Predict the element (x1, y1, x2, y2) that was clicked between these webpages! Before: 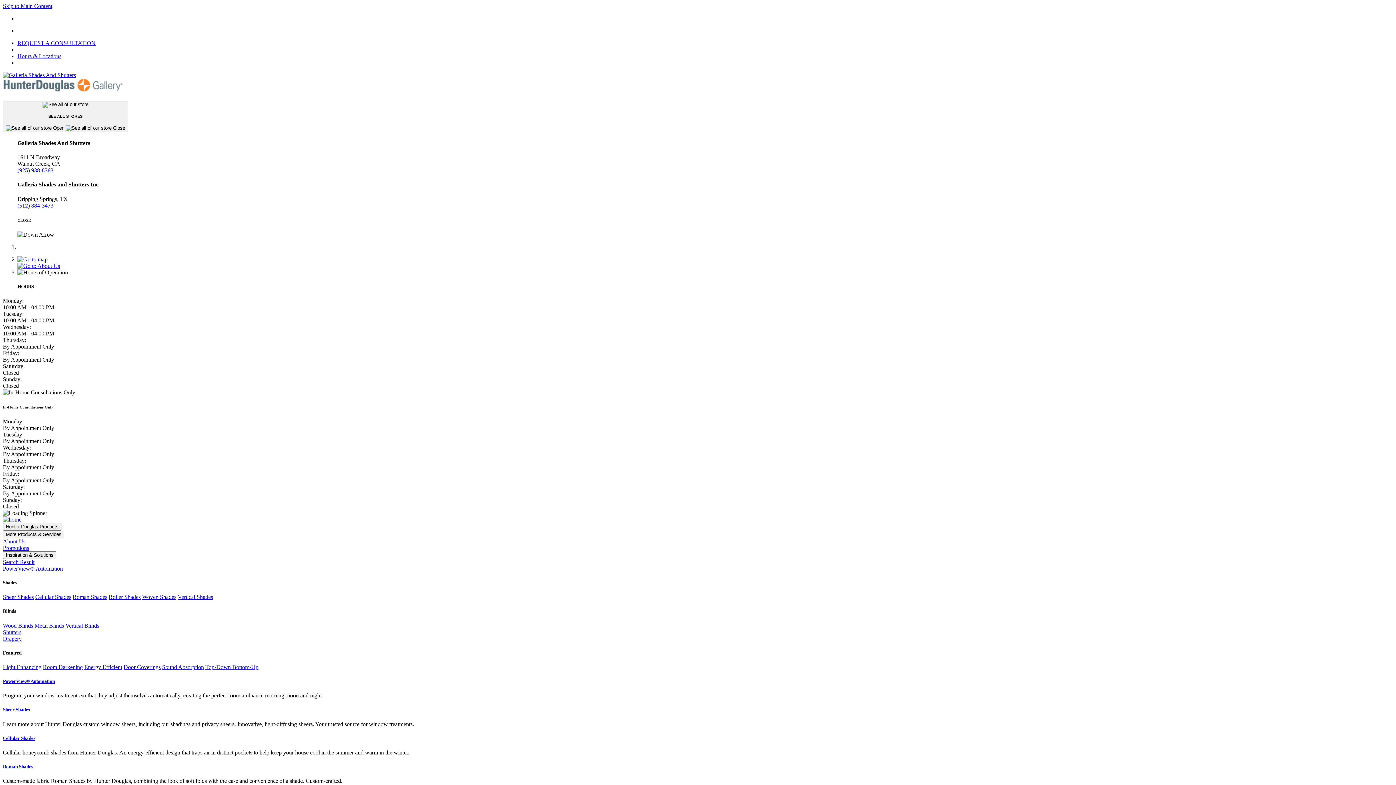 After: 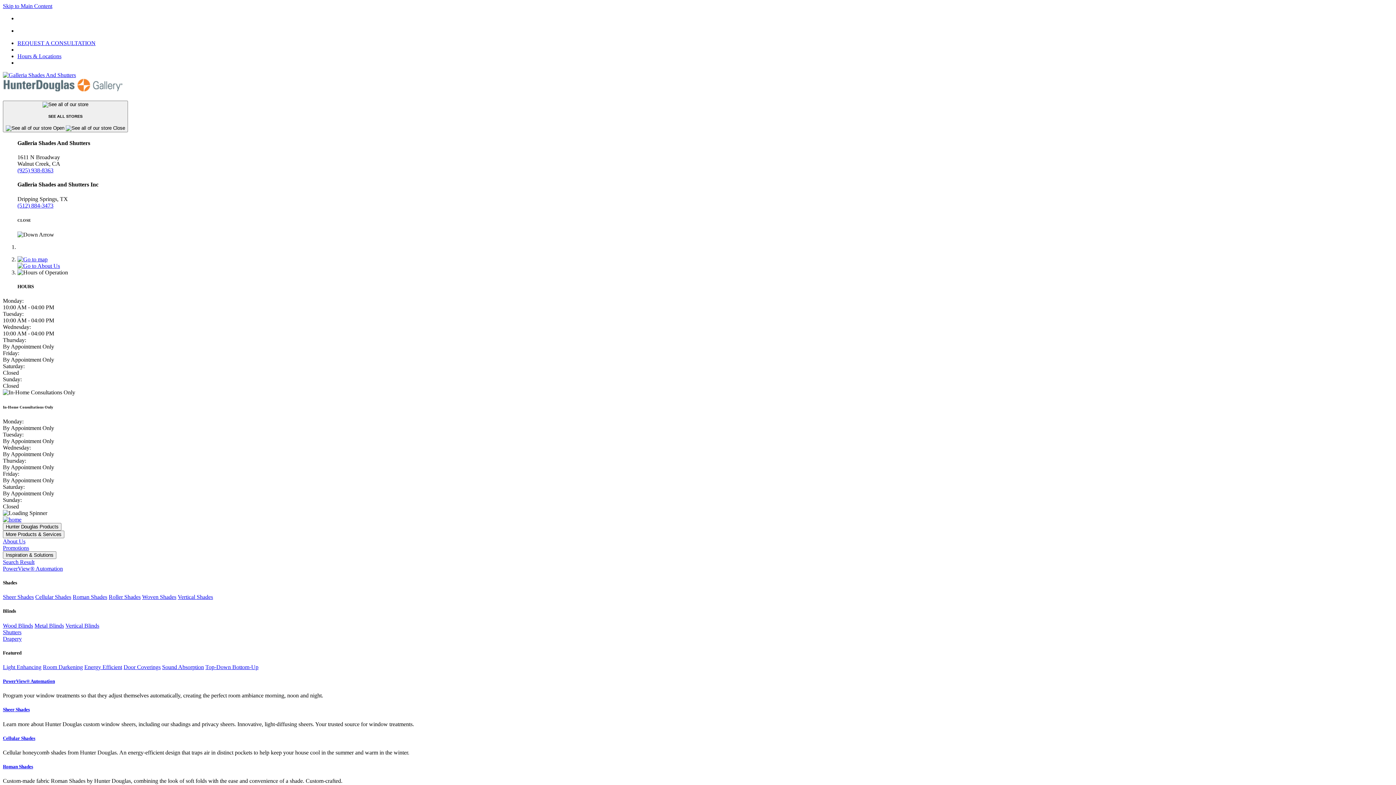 Action: bbox: (17, 167, 53, 173) label: Phone